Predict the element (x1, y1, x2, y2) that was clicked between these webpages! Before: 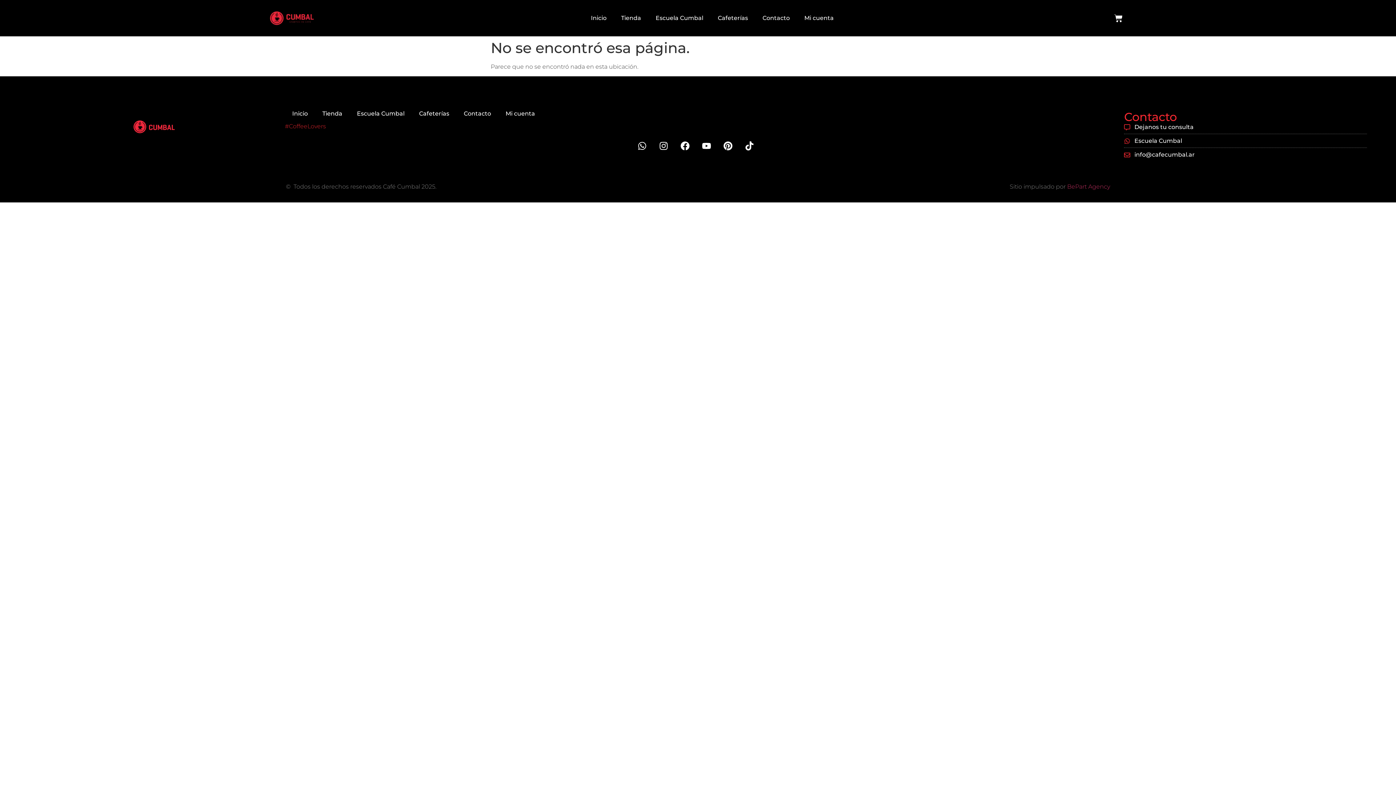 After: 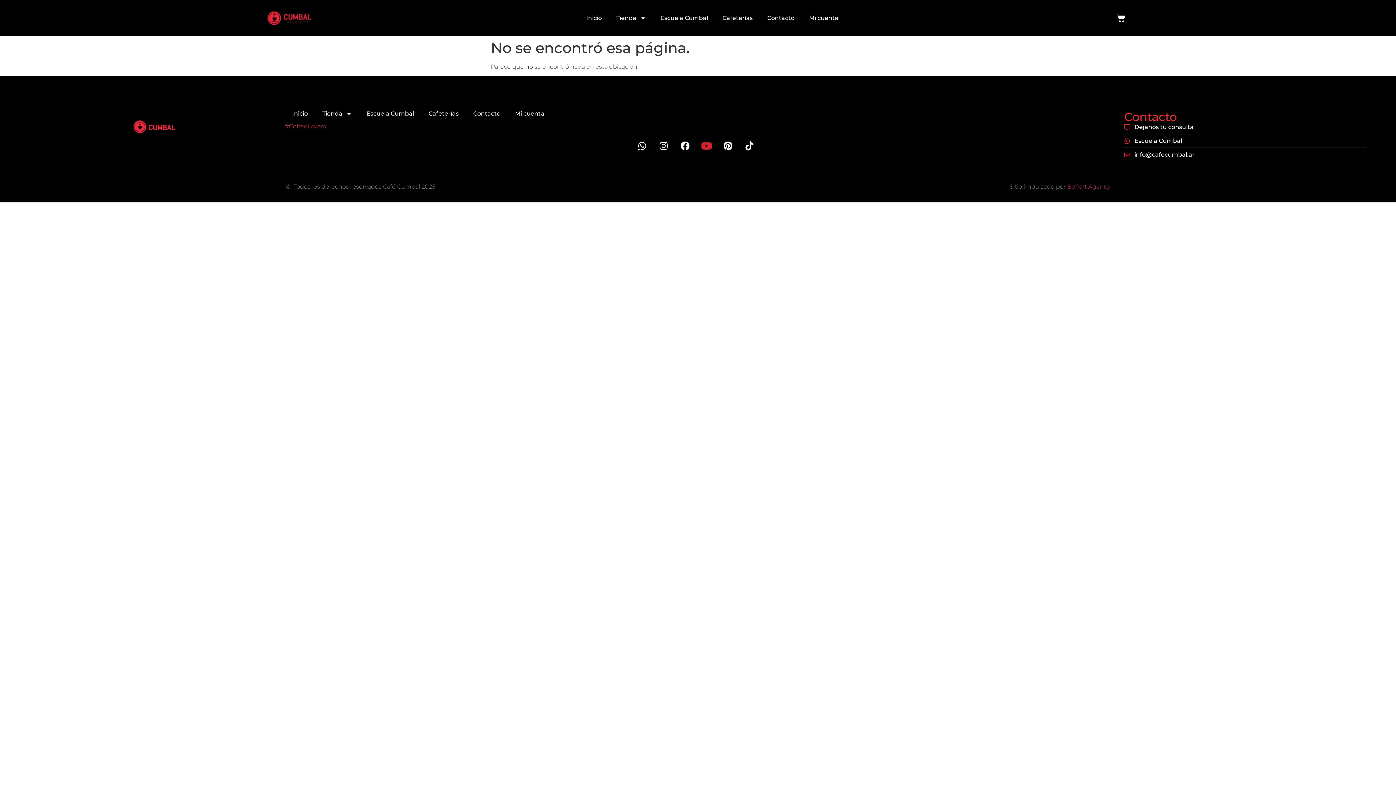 Action: label: Youtube bbox: (697, 136, 715, 155)